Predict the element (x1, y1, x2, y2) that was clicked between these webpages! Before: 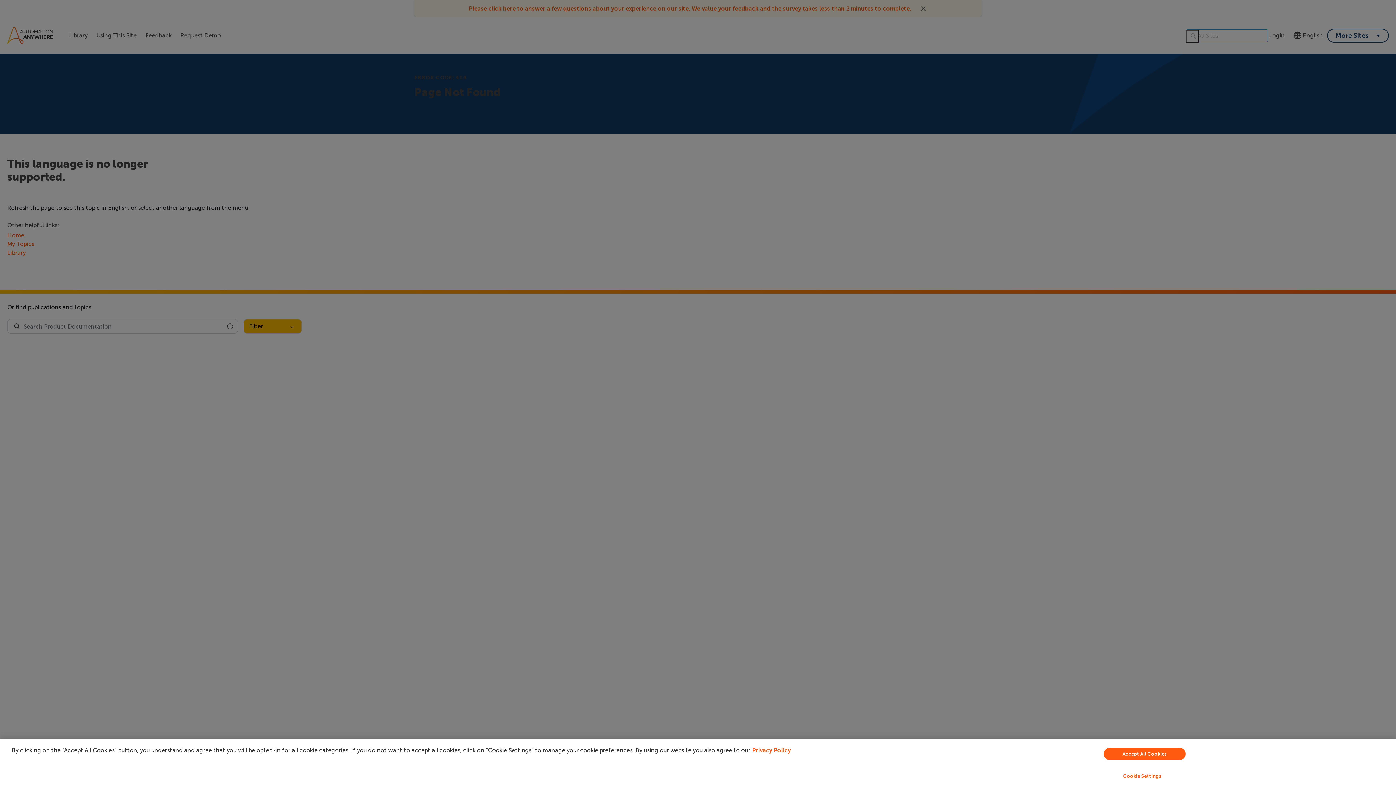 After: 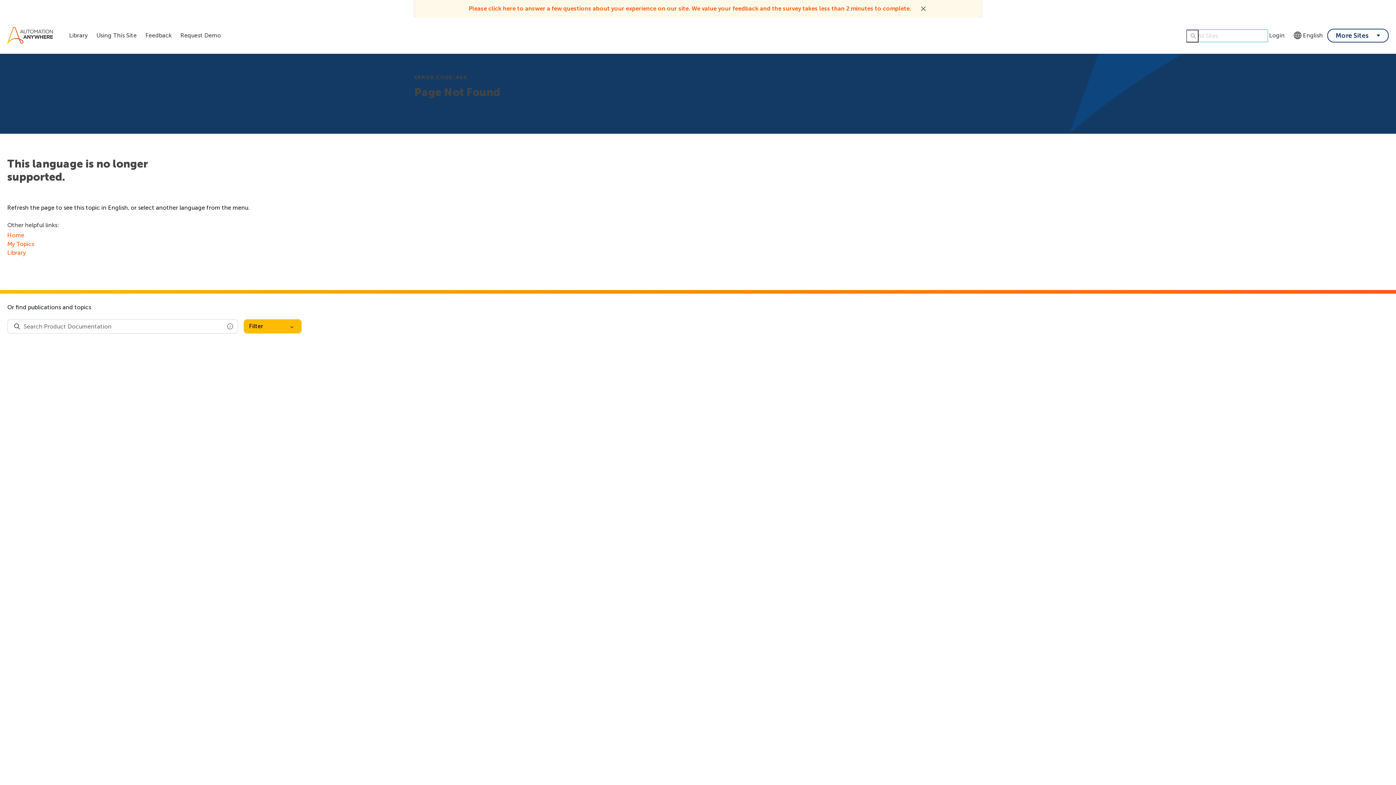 Action: bbox: (1104, 748, 1185, 760) label: Accept All Cookies